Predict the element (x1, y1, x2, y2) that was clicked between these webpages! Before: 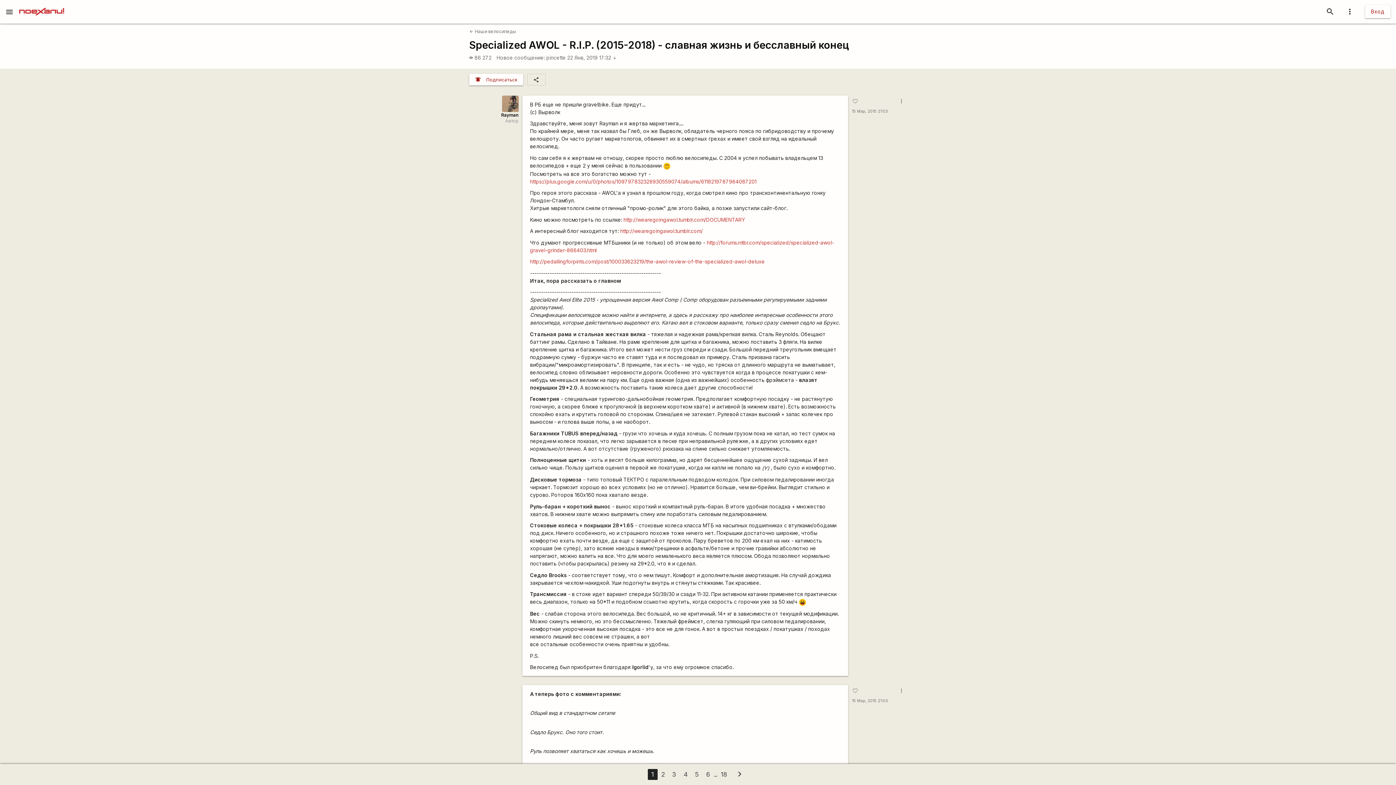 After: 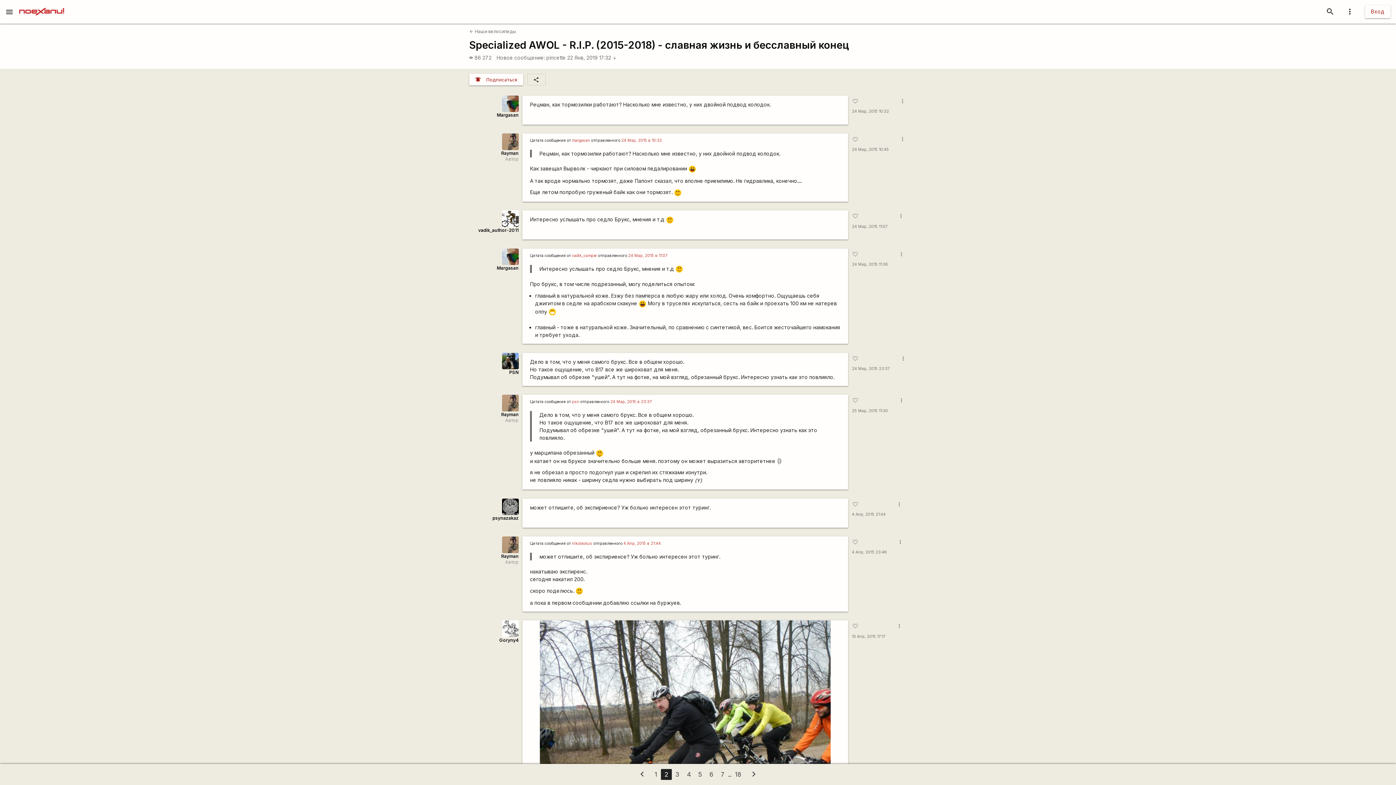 Action: label: chevron_right bbox: (731, 769, 748, 782)